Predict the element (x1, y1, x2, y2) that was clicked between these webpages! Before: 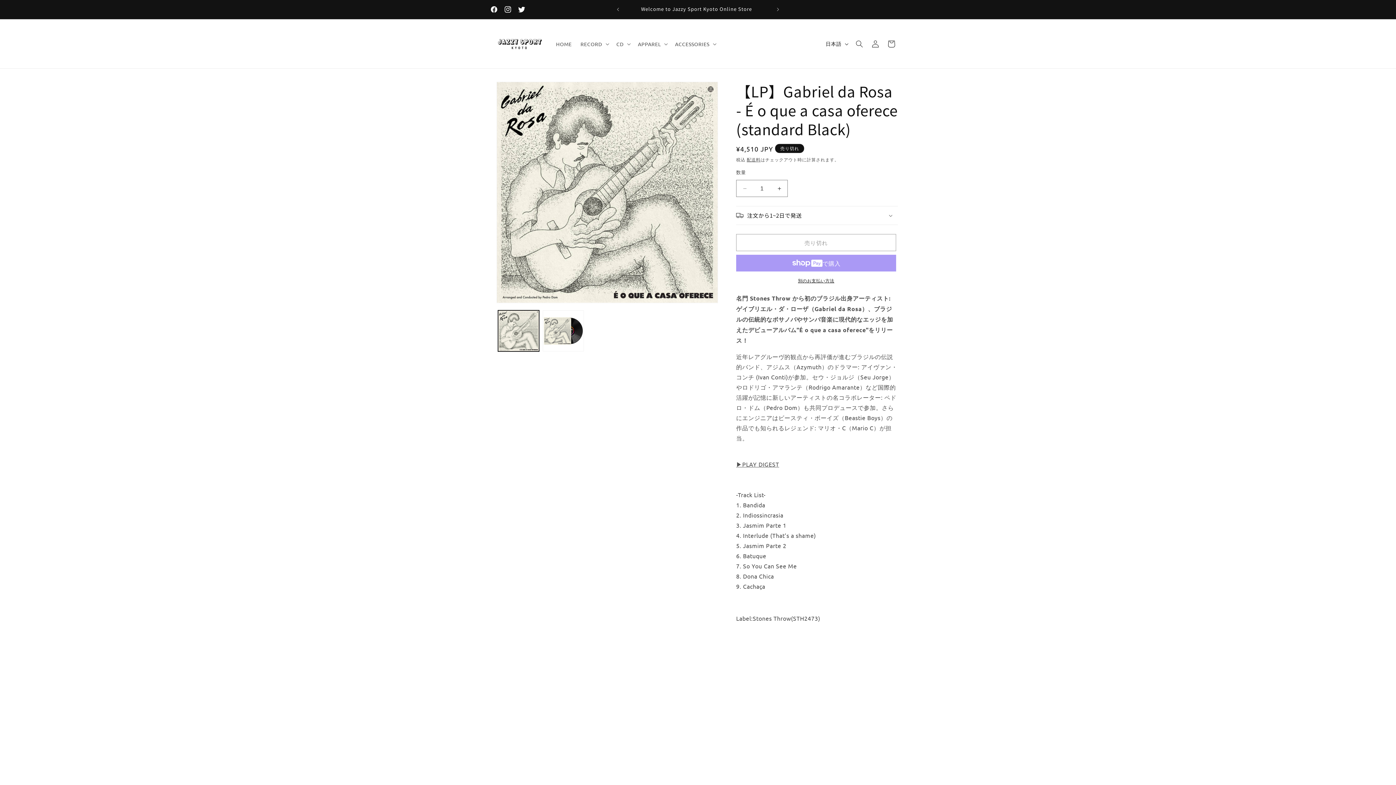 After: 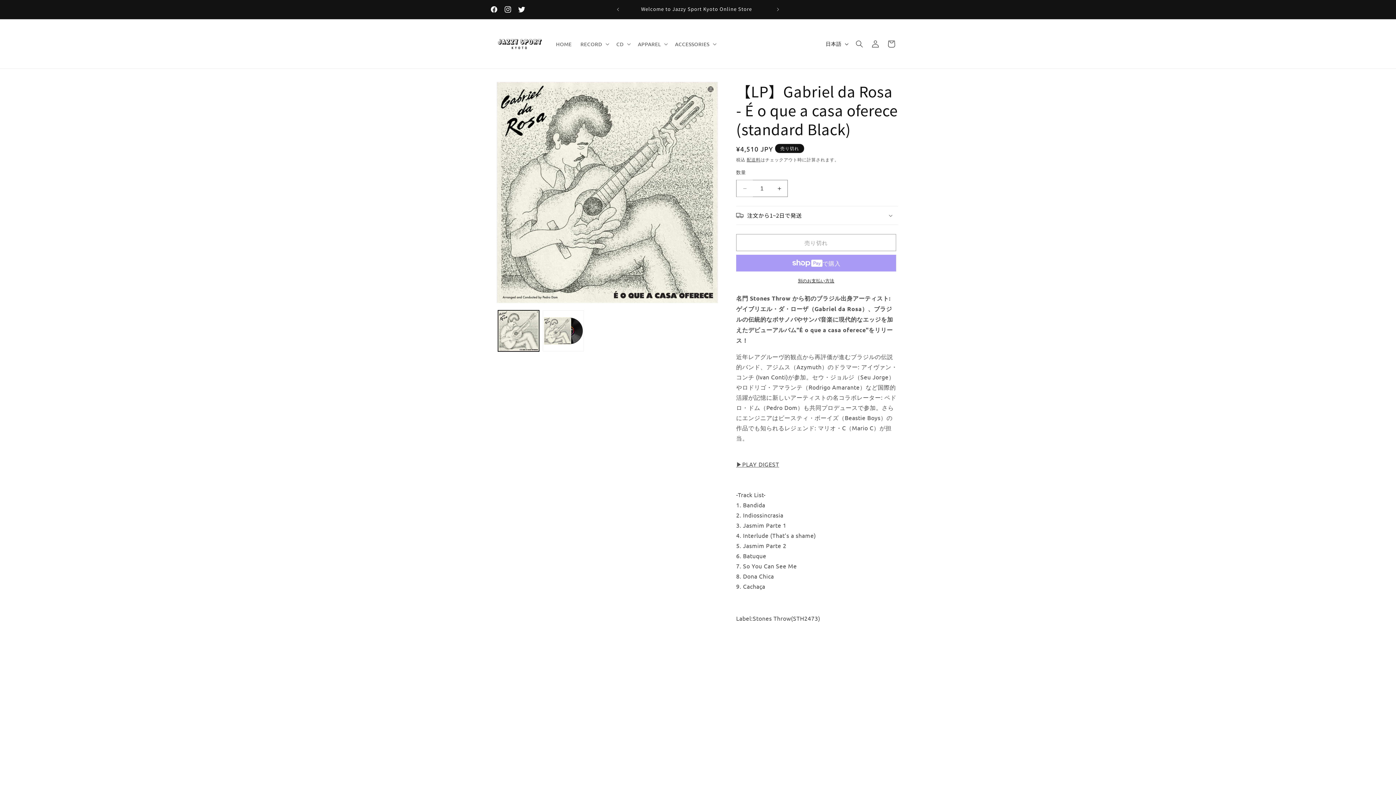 Action: label: 【LP】Gabriel da Rosa - É o que a casa oferece (standard Black)の数量を減らす bbox: (736, 180, 753, 197)